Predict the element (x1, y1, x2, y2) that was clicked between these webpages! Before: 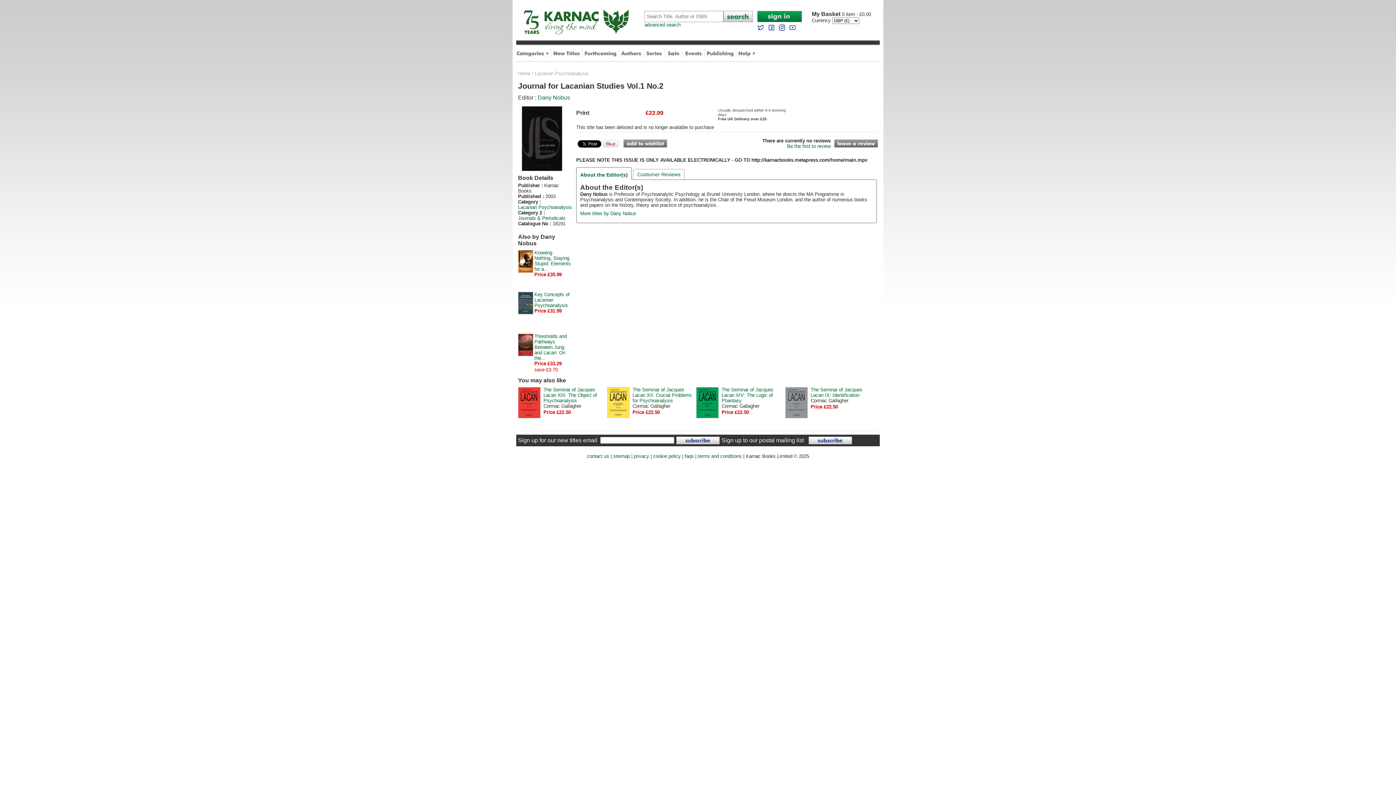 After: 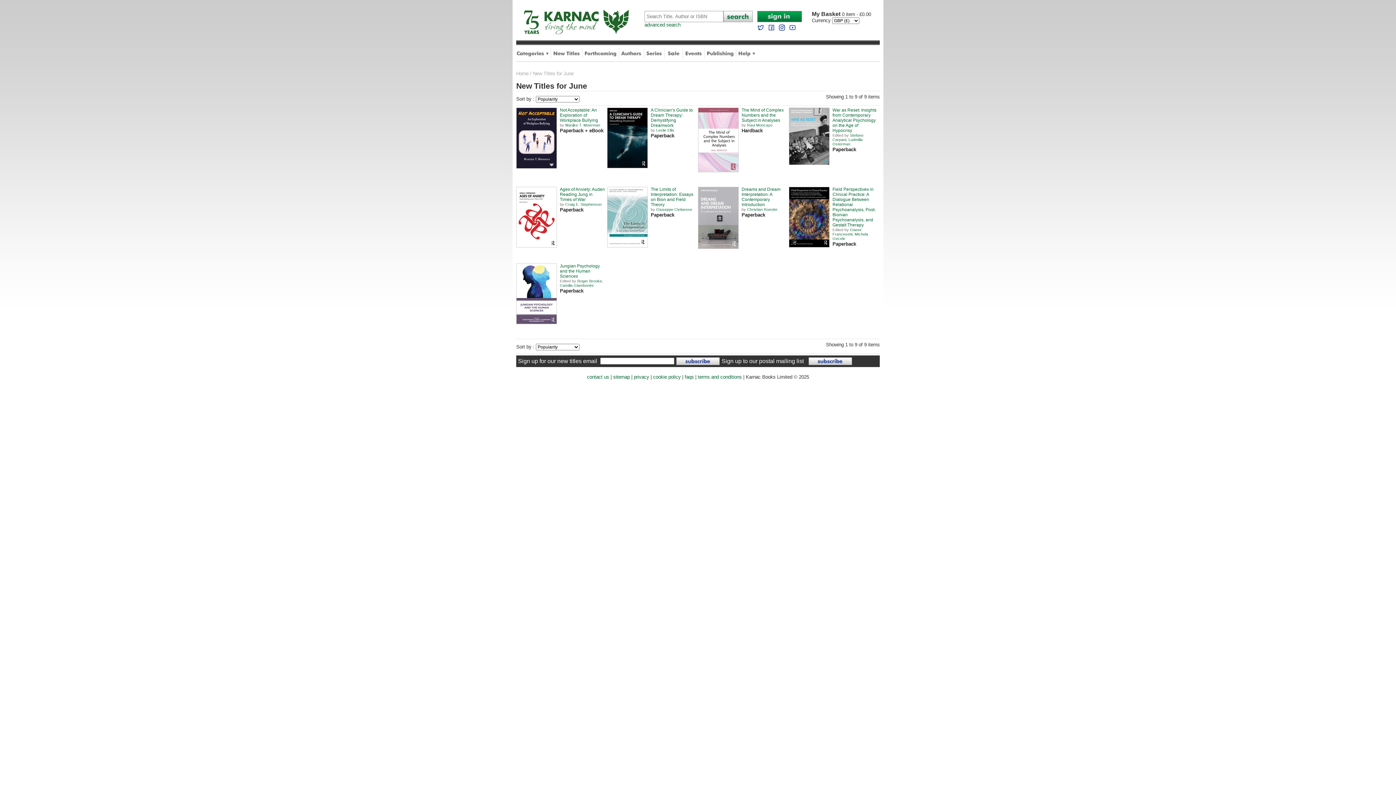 Action: bbox: (553, 57, 580, 62)